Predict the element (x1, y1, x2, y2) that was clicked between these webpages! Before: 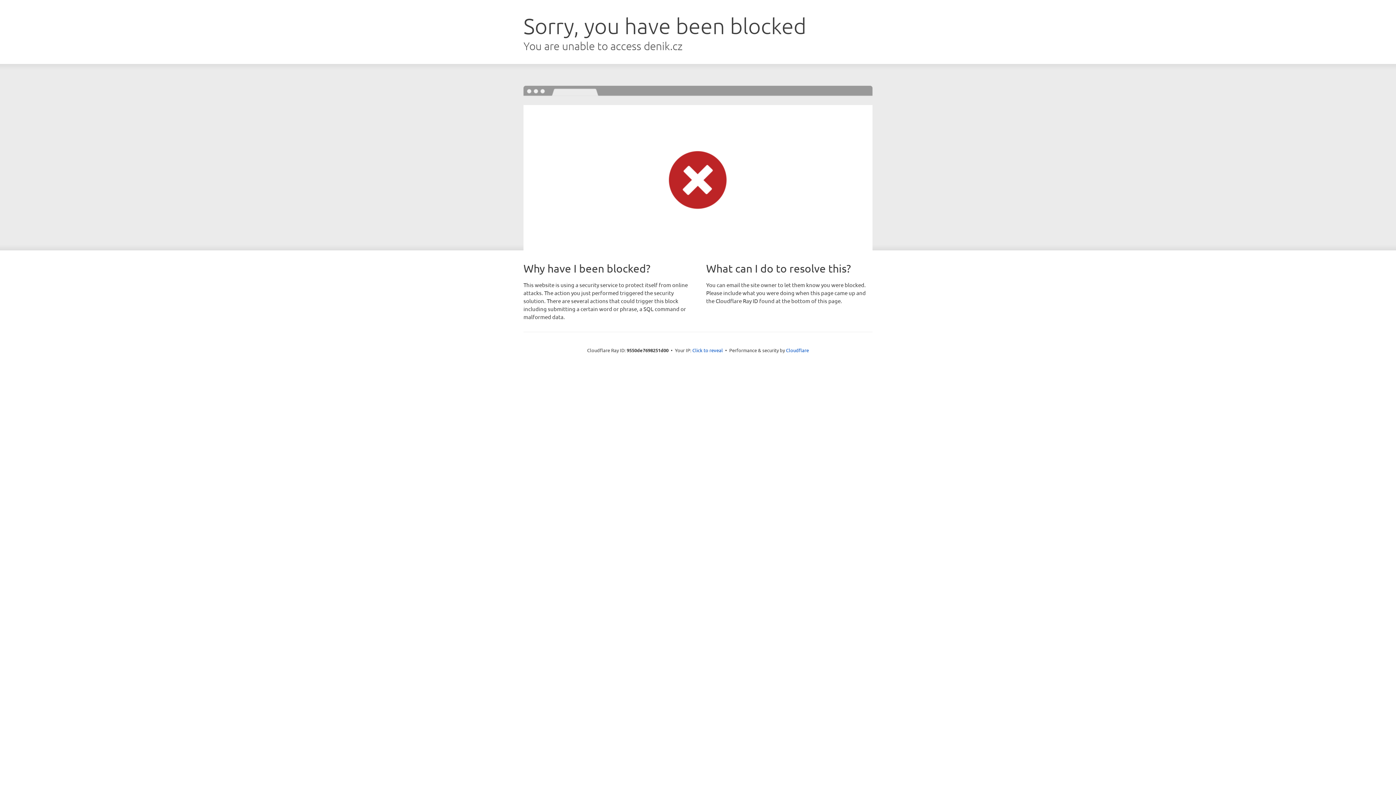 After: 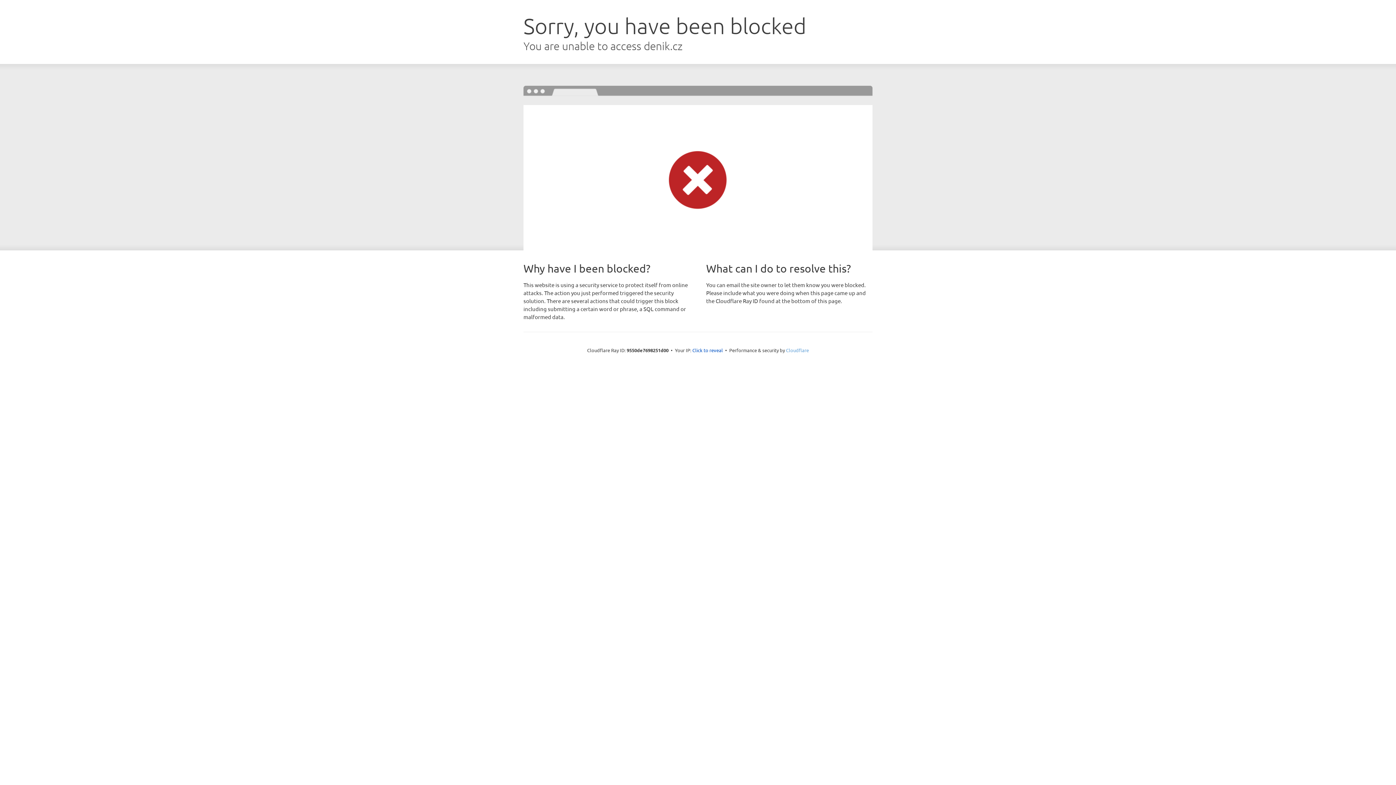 Action: bbox: (786, 347, 809, 353) label: Cloudflare